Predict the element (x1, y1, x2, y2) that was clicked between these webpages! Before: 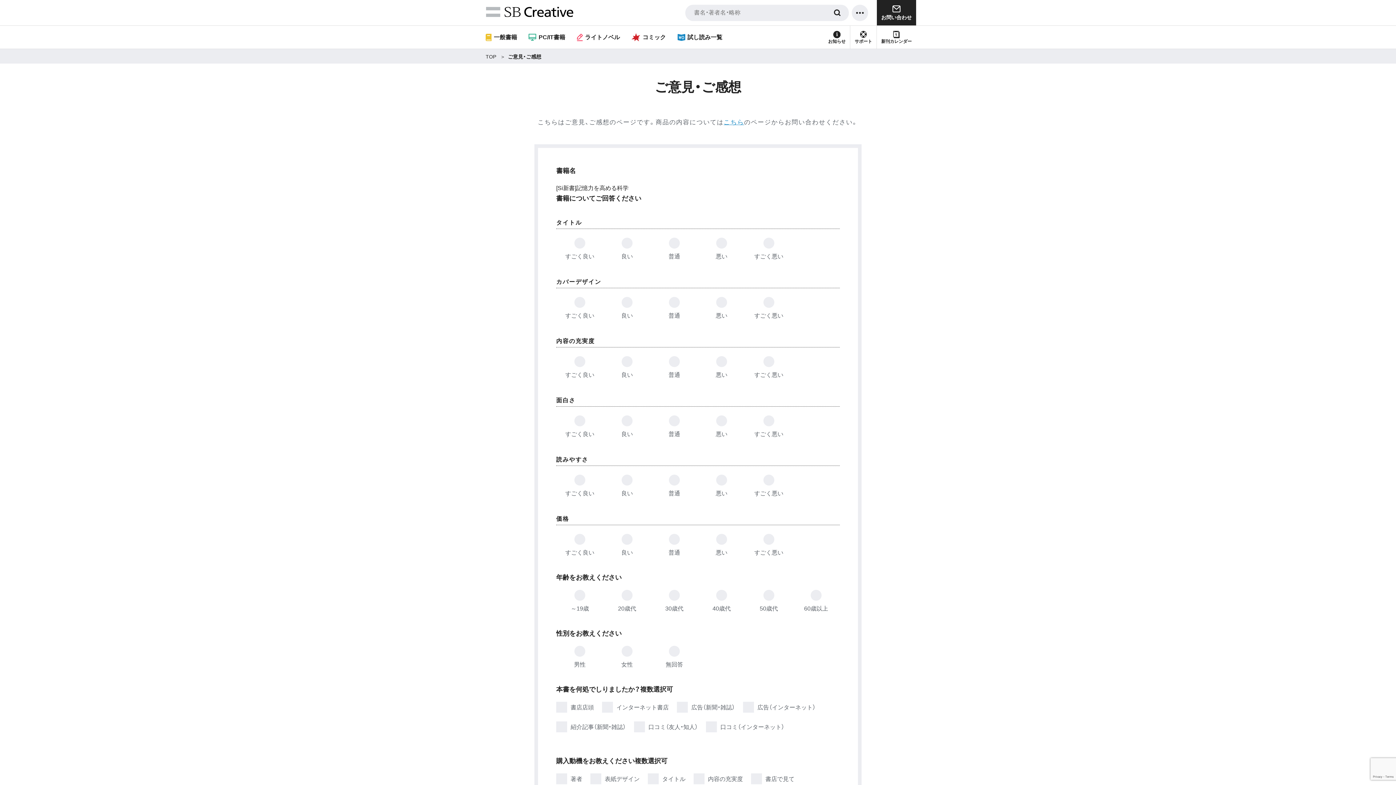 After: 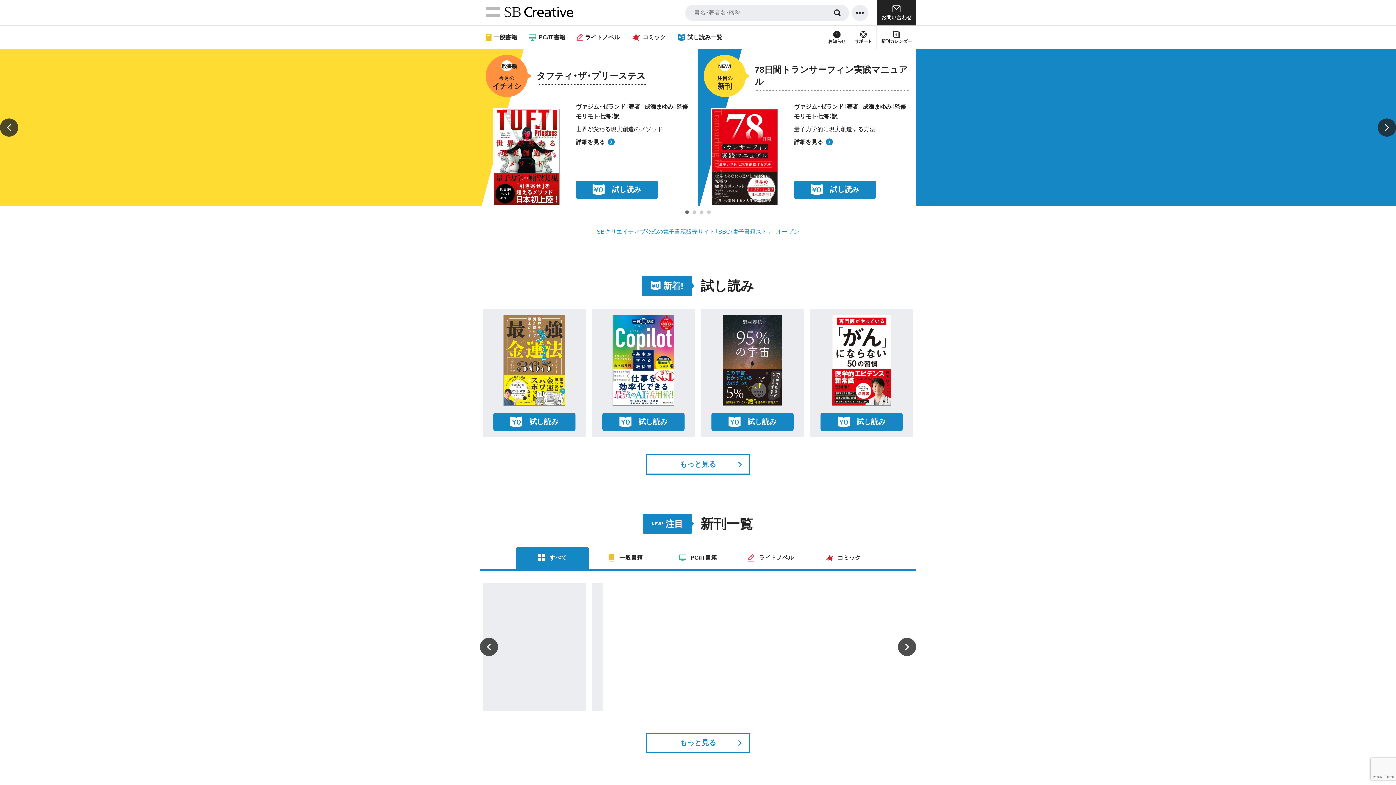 Action: label: TOP bbox: (485, 53, 496, 59)